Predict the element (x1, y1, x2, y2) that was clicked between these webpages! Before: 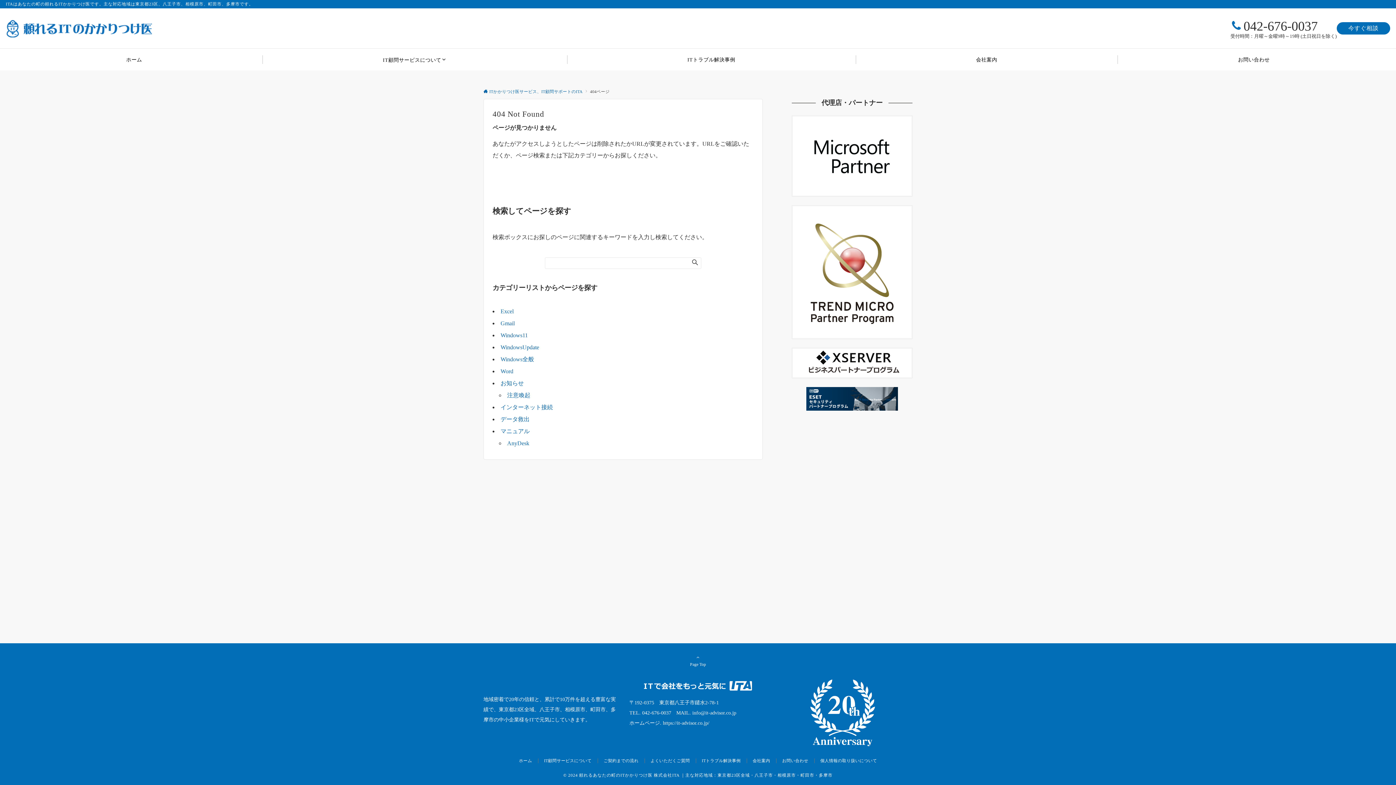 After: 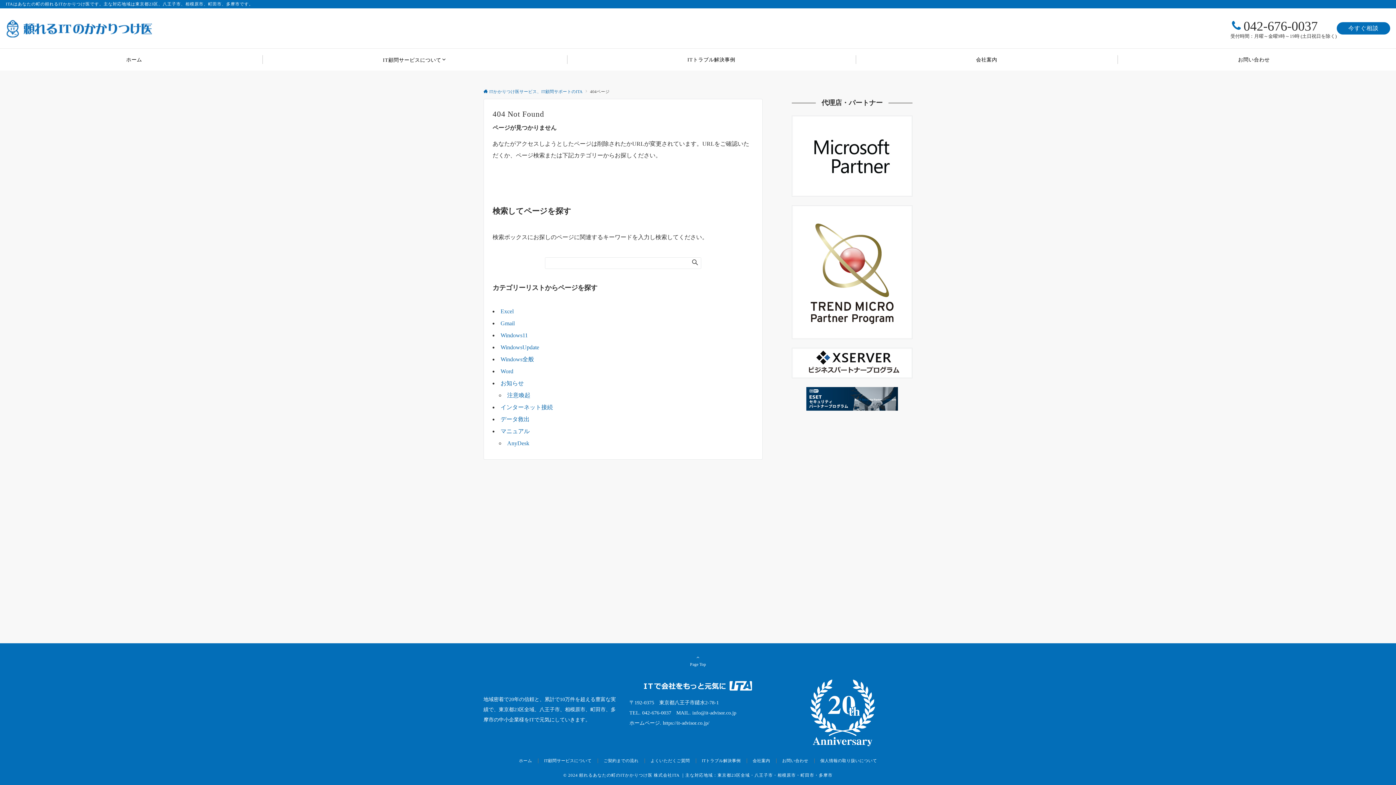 Action: bbox: (1243, 18, 1318, 33) label: 042-676-0037